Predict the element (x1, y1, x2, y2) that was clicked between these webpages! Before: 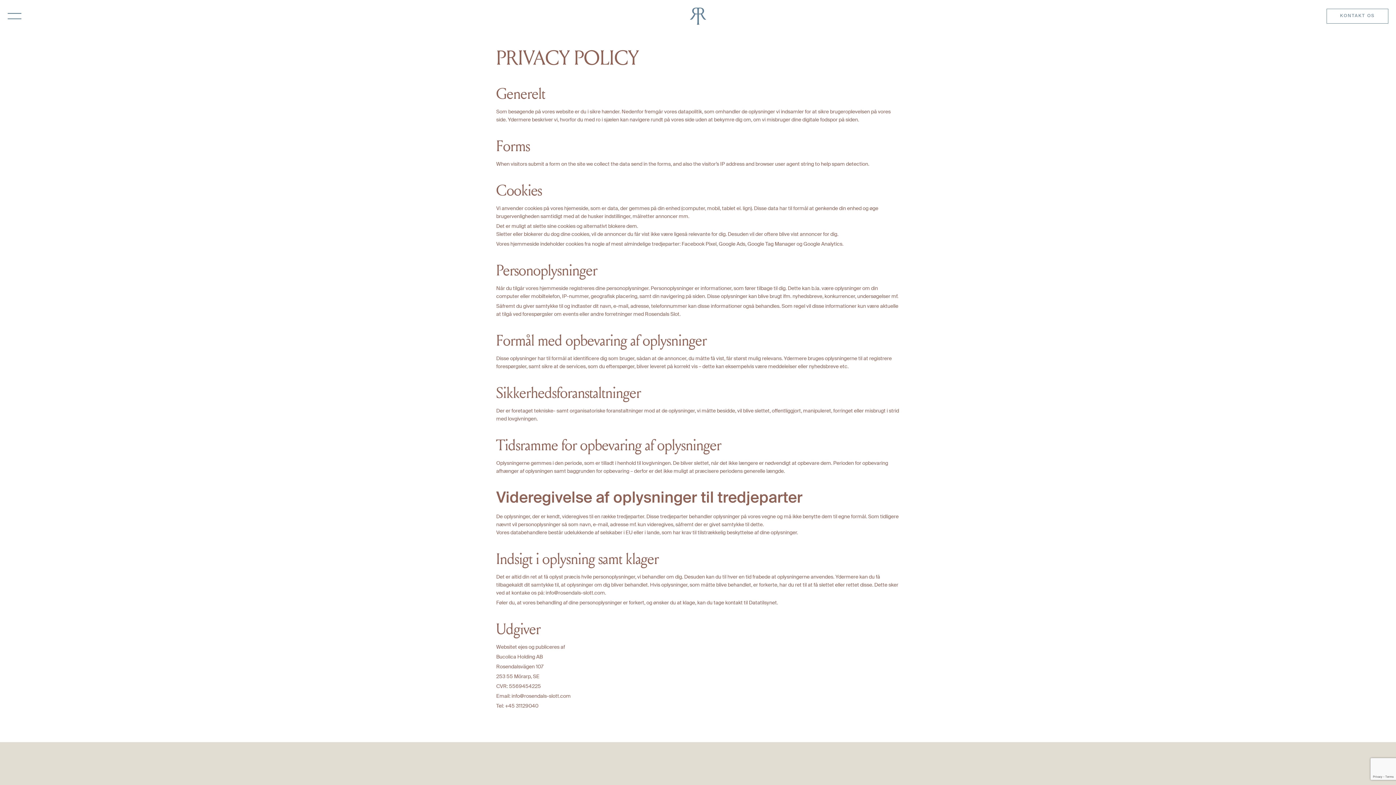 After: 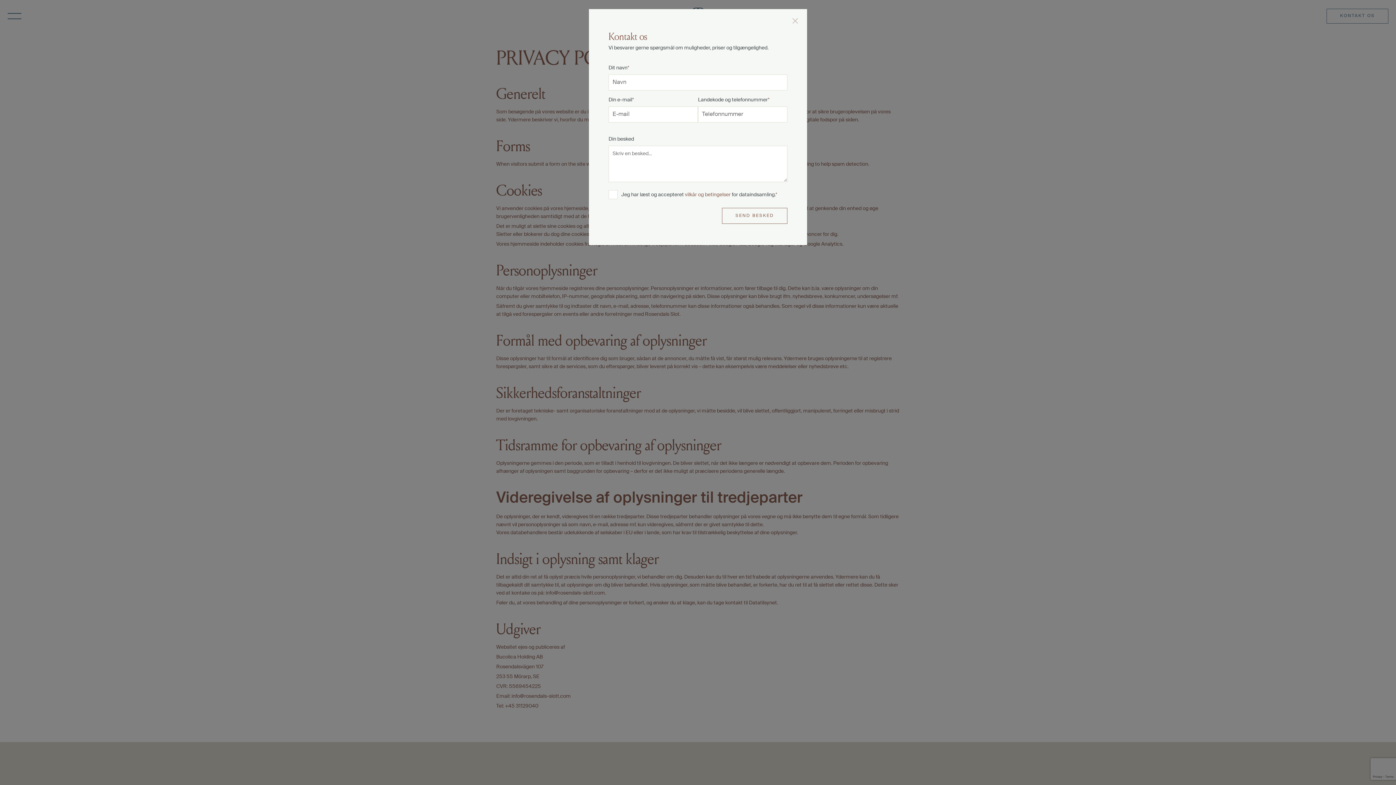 Action: bbox: (1326, 8, 1388, 23) label: KONTAKT OS